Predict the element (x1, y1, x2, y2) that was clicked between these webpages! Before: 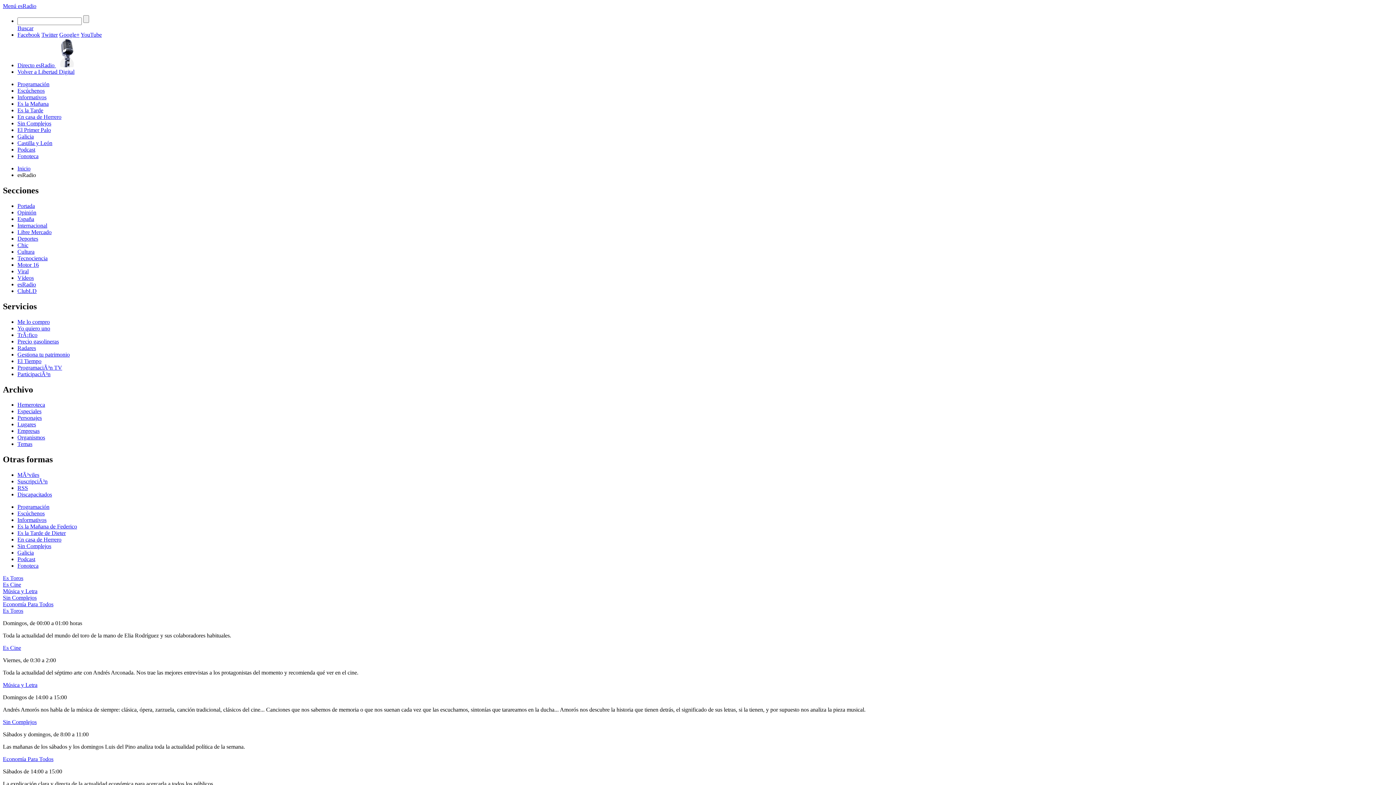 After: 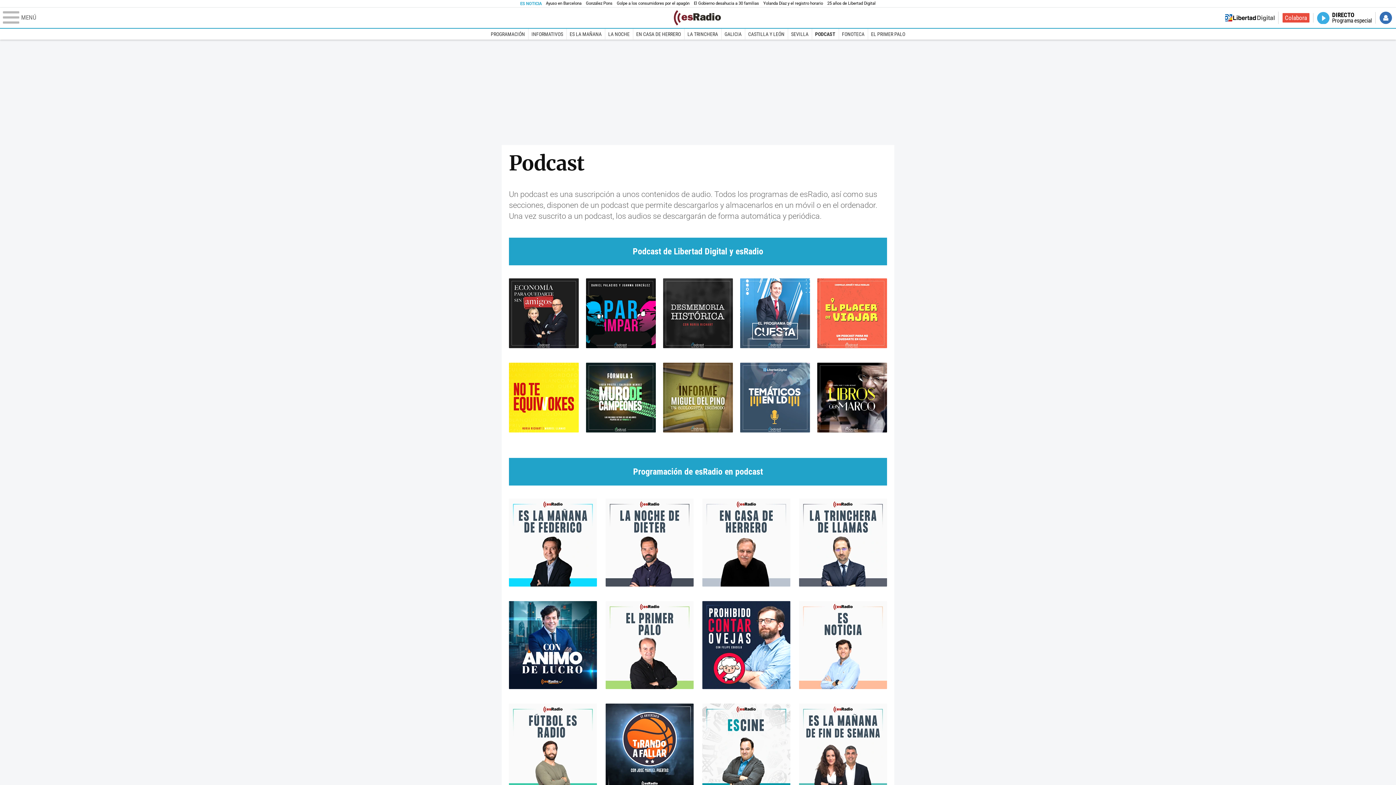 Action: bbox: (17, 556, 35, 562) label: Podcast